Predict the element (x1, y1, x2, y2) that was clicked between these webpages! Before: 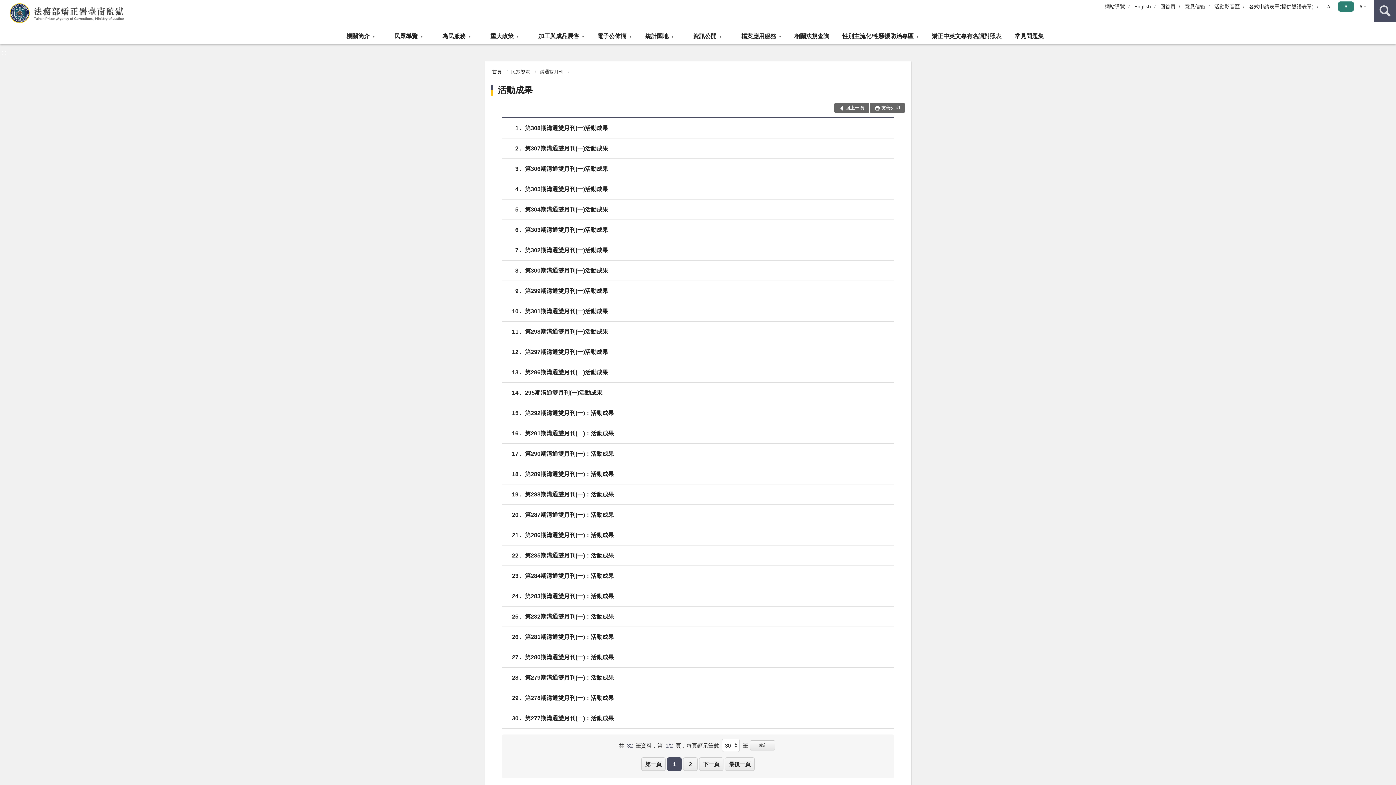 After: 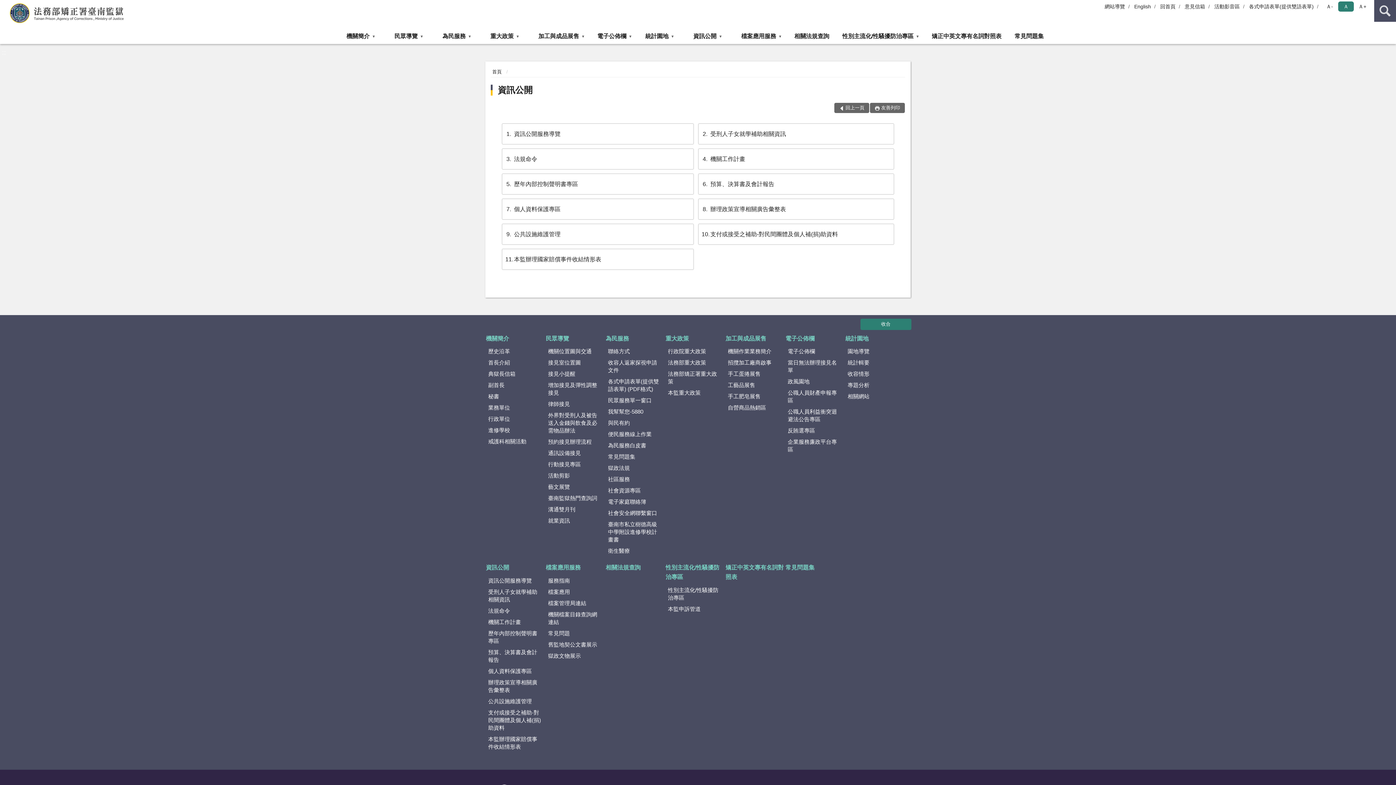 Action: label: 資訊公開 bbox: (687, 29, 734, 44)